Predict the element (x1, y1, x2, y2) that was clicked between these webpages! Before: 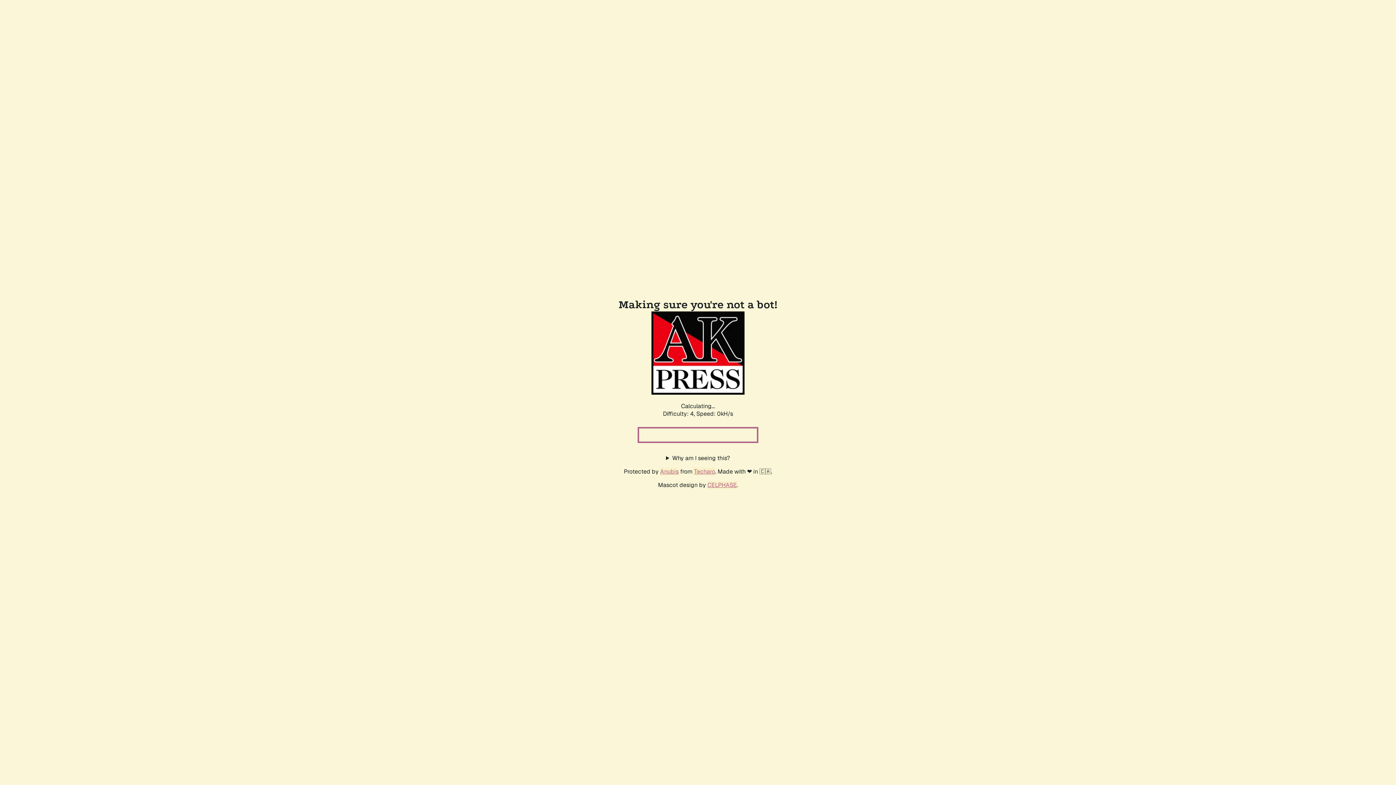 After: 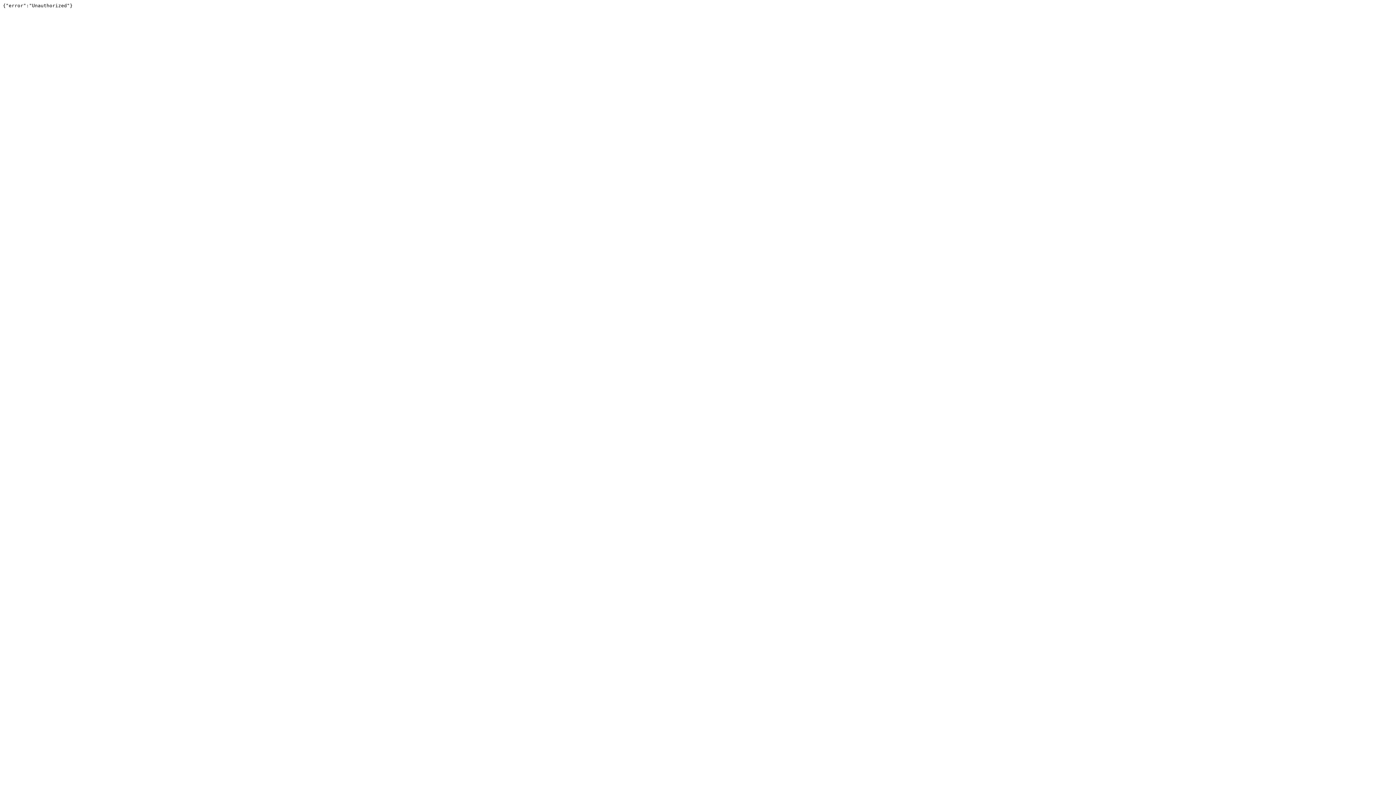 Action: label: Techaro bbox: (694, 467, 715, 475)